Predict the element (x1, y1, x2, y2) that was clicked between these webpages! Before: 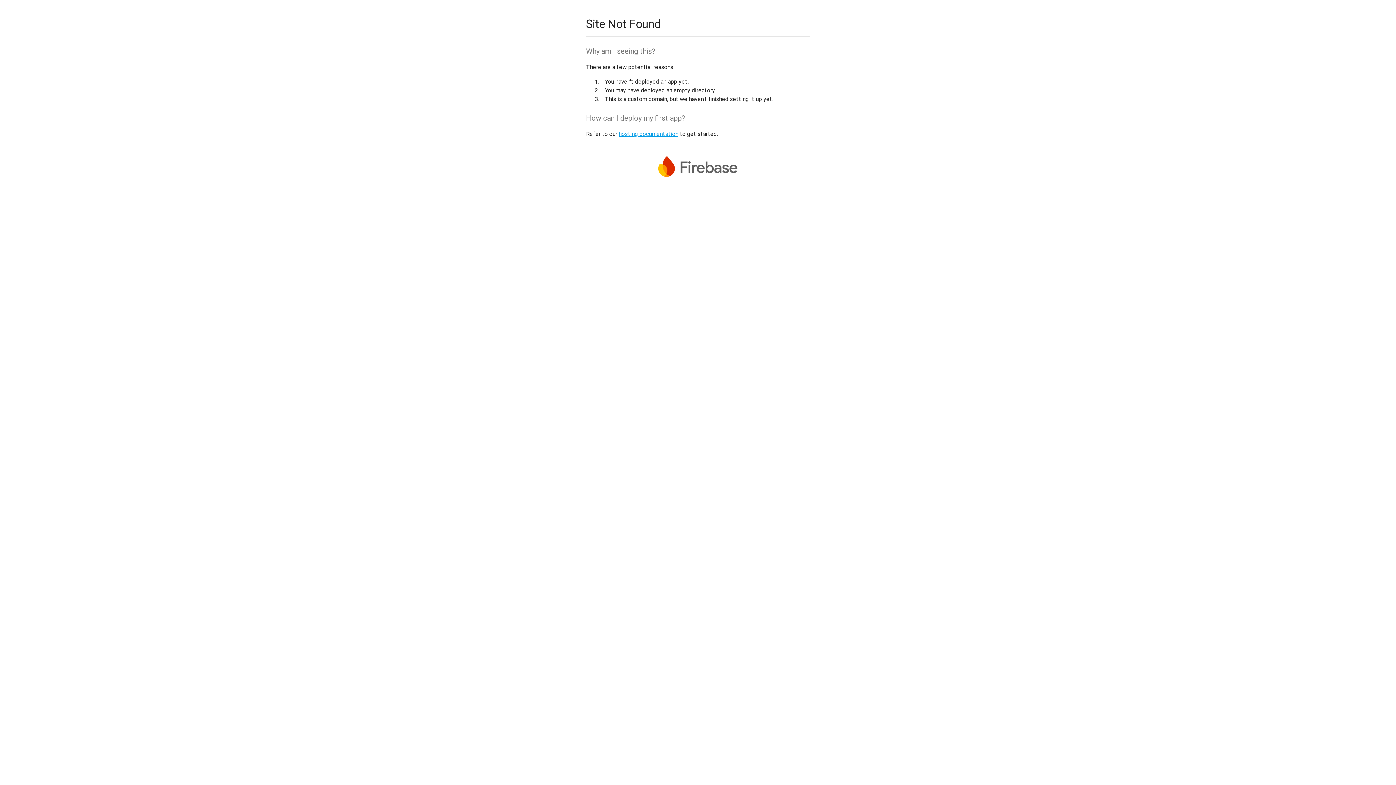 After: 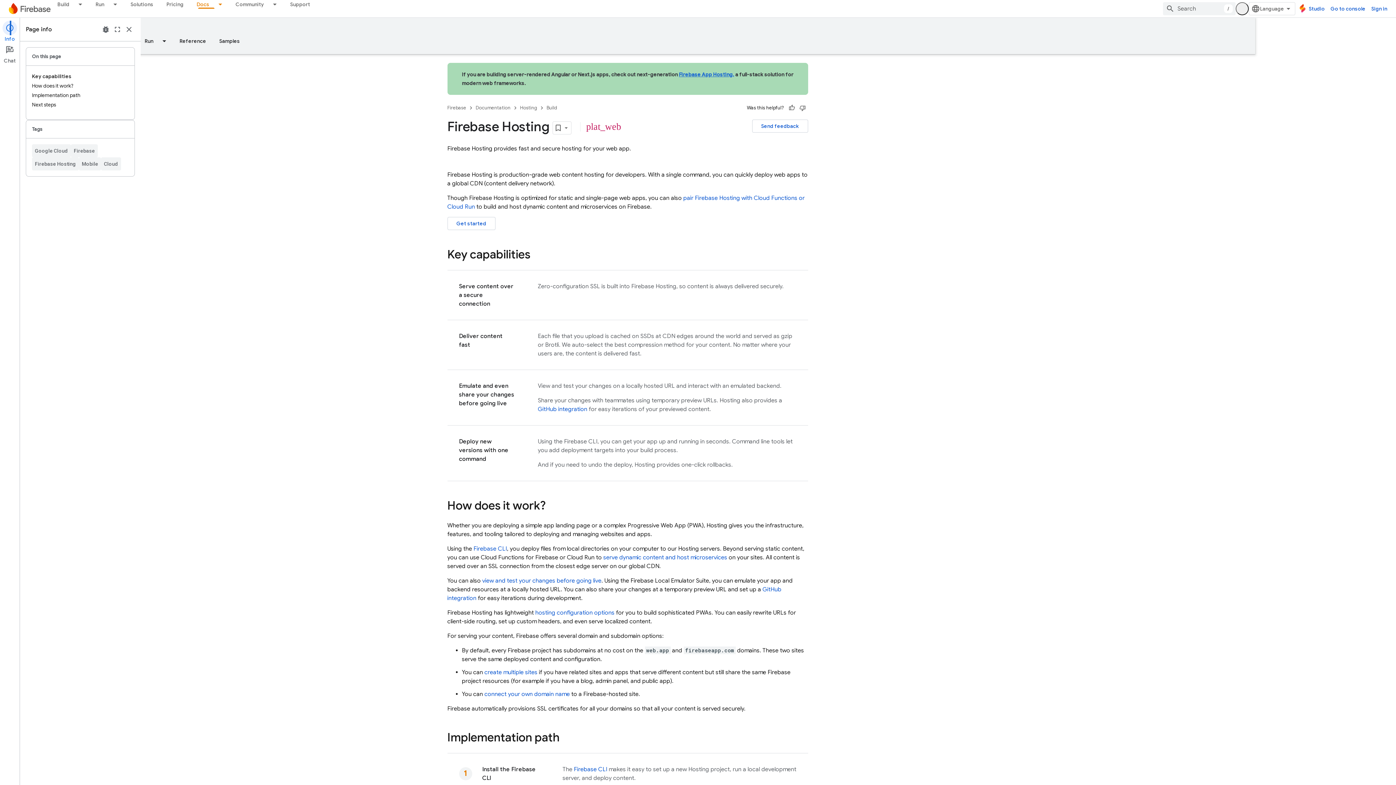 Action: bbox: (618, 130, 678, 137) label: hosting documentation